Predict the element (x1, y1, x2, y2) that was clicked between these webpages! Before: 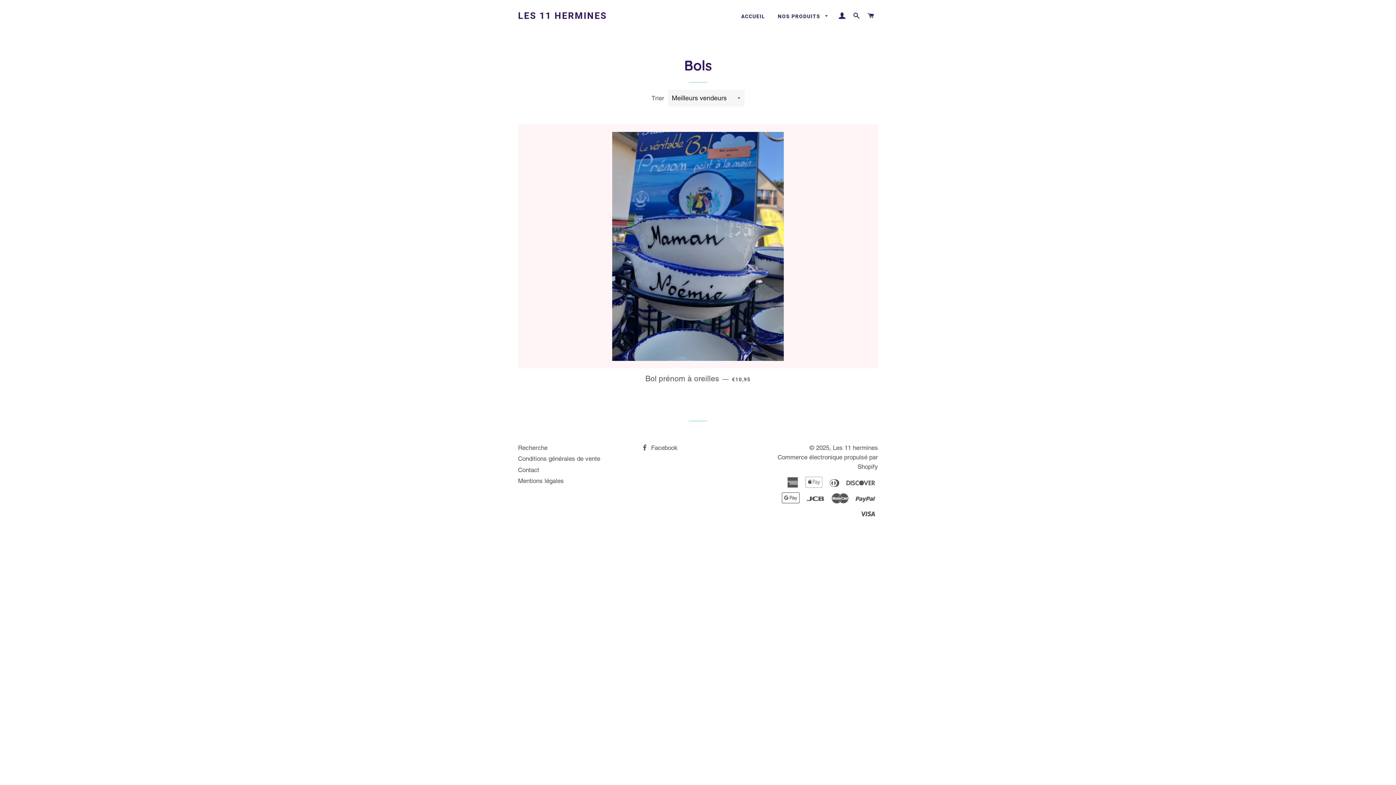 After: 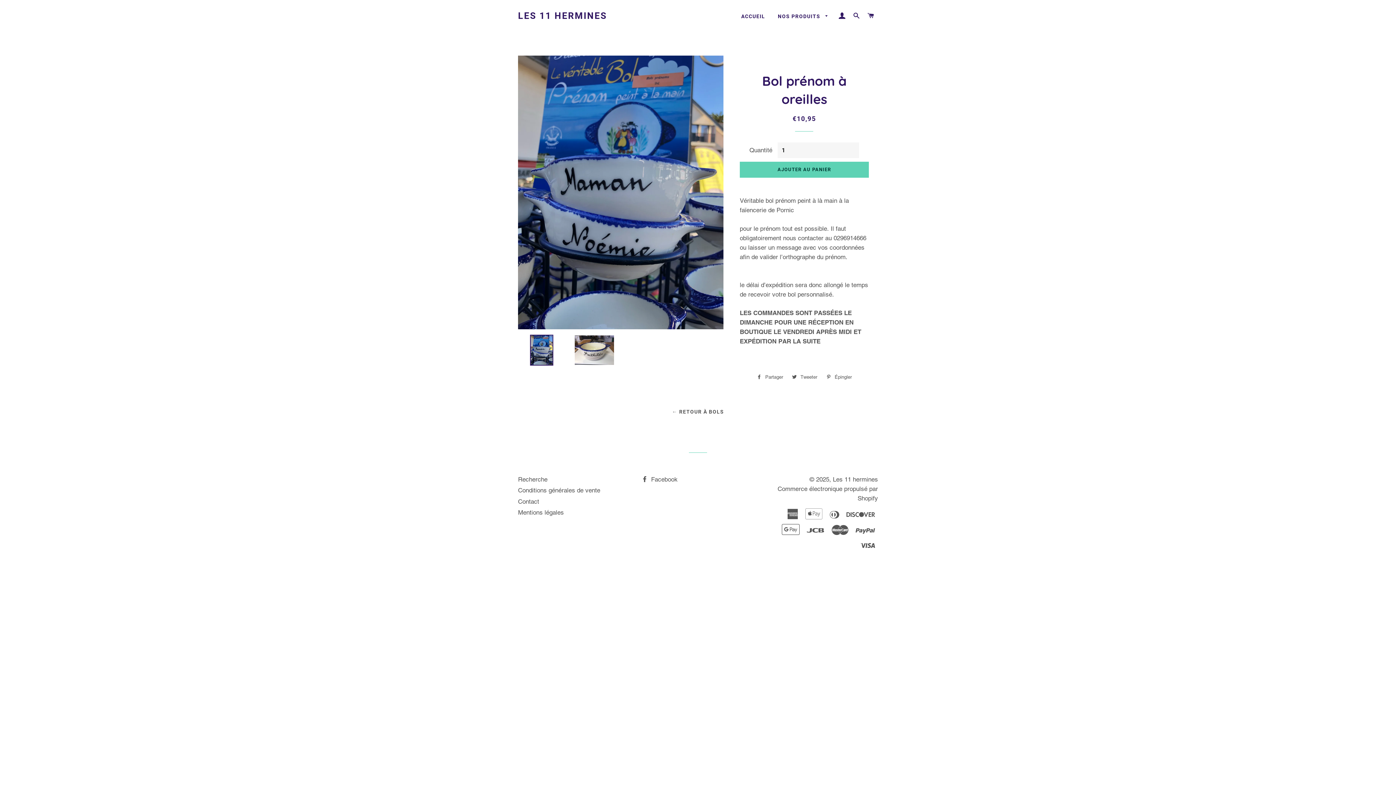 Action: bbox: (518, 368, 878, 389) label: Bol prénom à oreilles — 
PRIX RÉGULIER
€10,95